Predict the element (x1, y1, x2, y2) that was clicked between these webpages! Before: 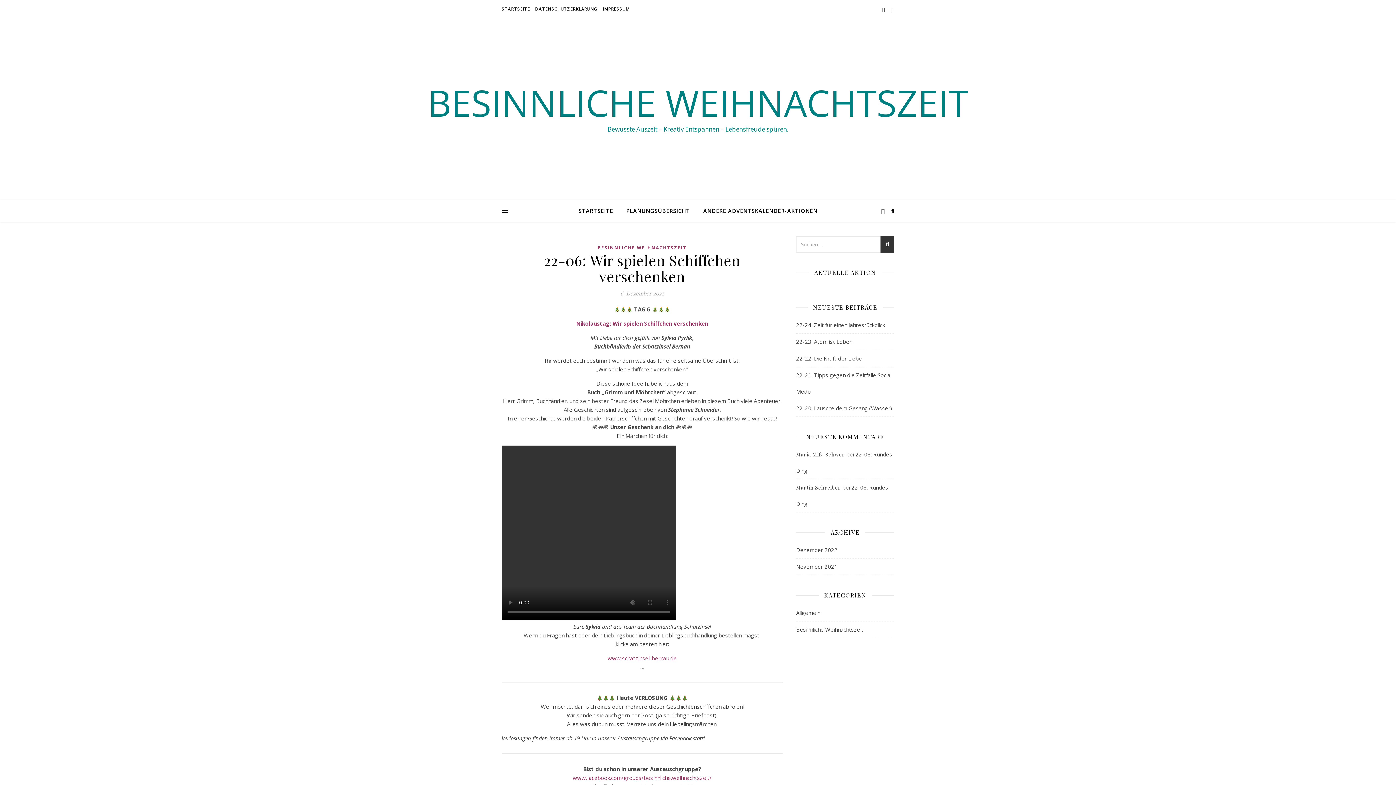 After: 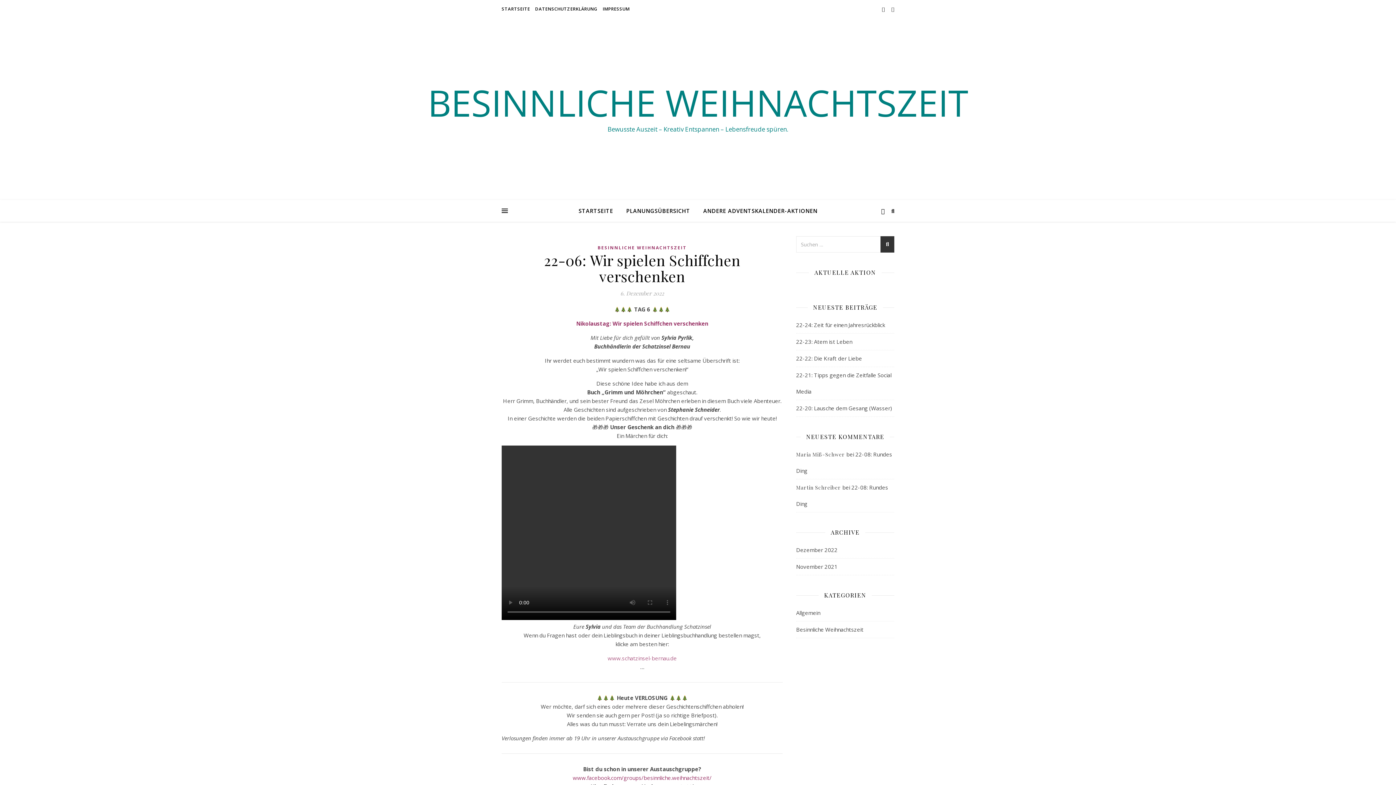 Action: label: www.schatzinsel-bernau.de bbox: (607, 654, 676, 662)